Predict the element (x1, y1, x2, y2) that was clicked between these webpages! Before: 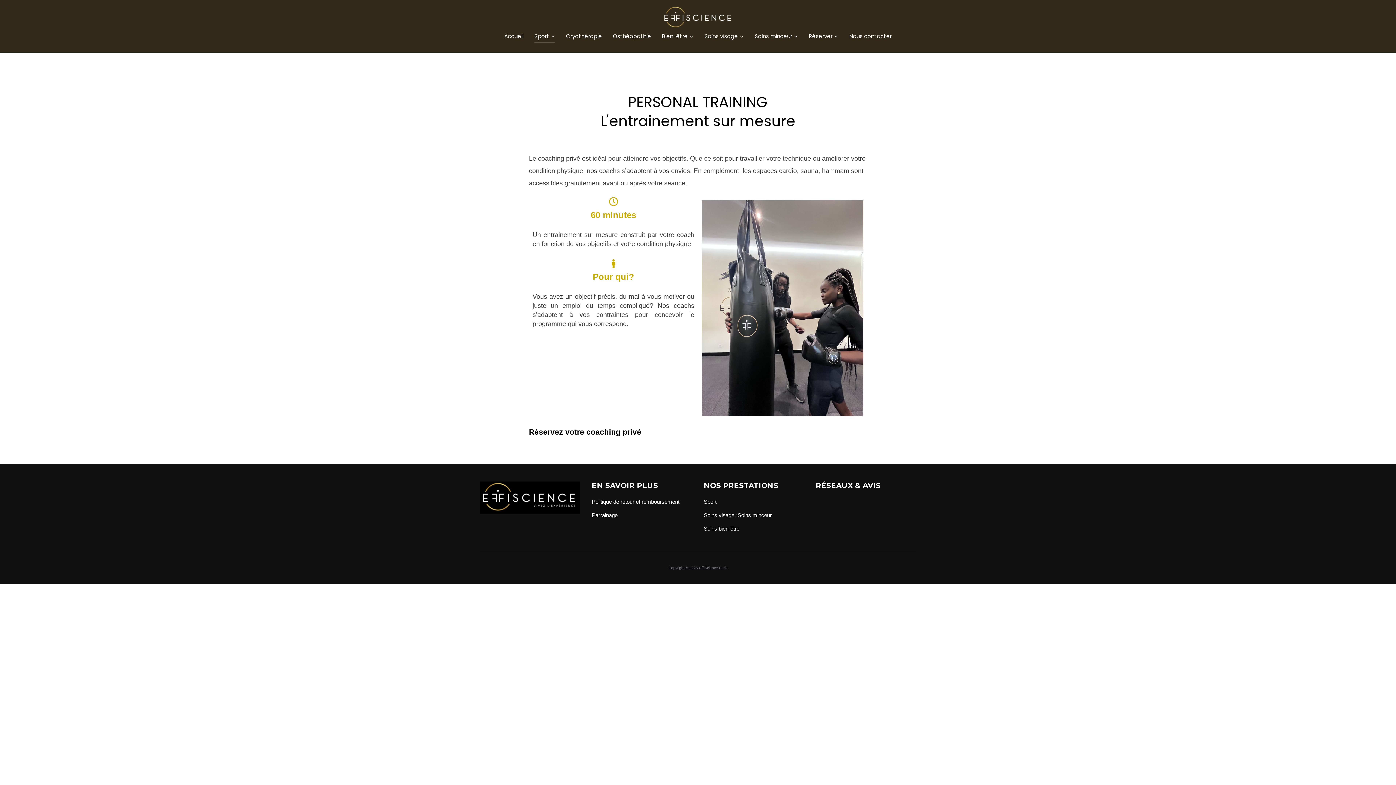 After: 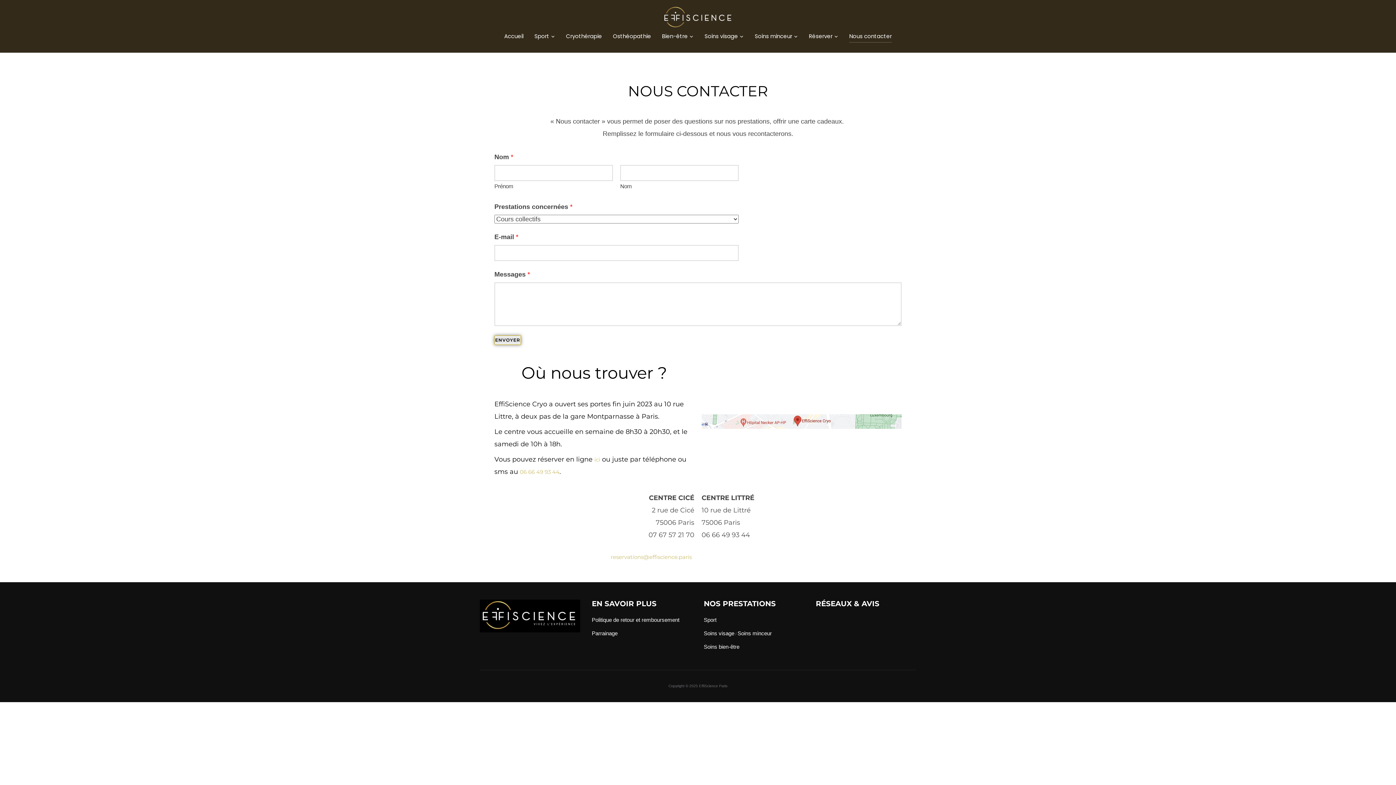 Action: bbox: (849, 29, 891, 42) label: Nous contacter